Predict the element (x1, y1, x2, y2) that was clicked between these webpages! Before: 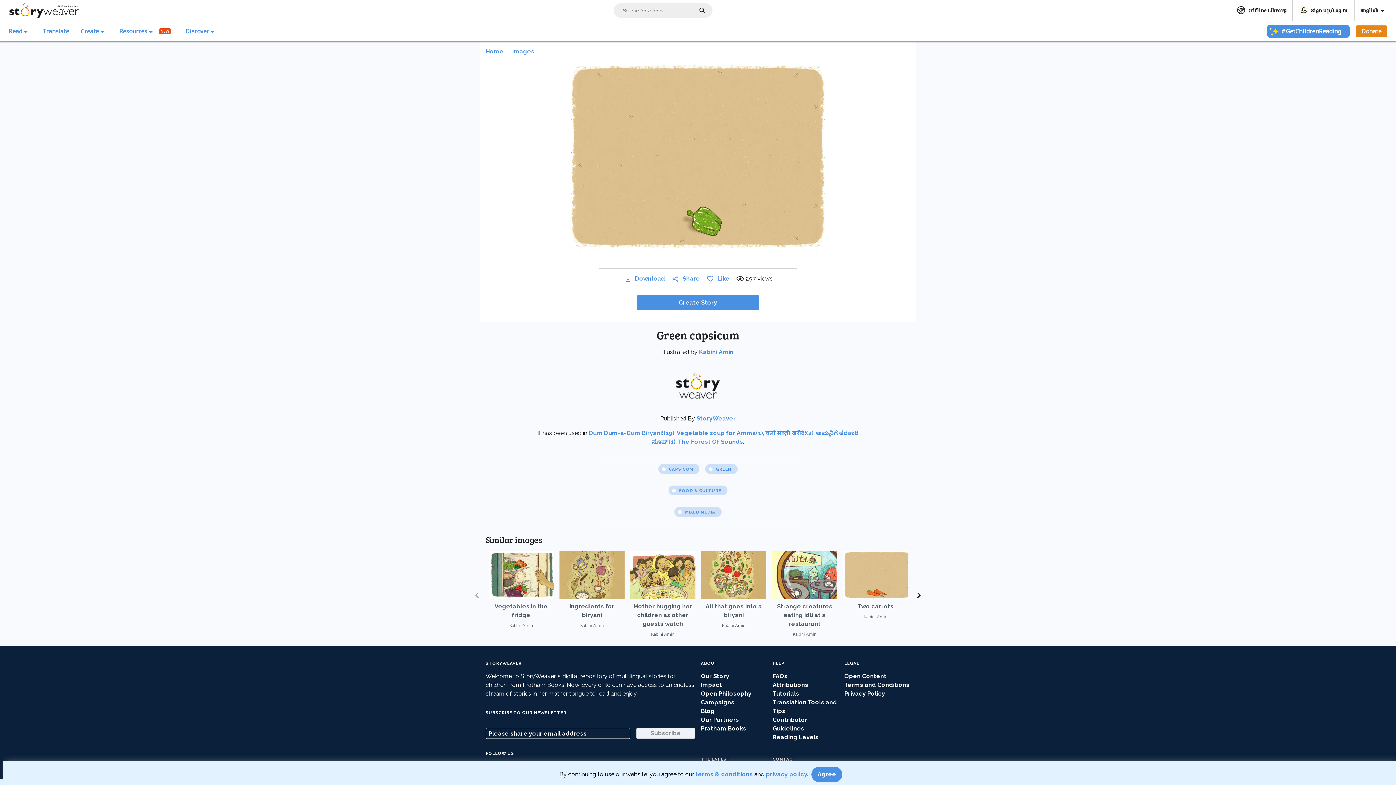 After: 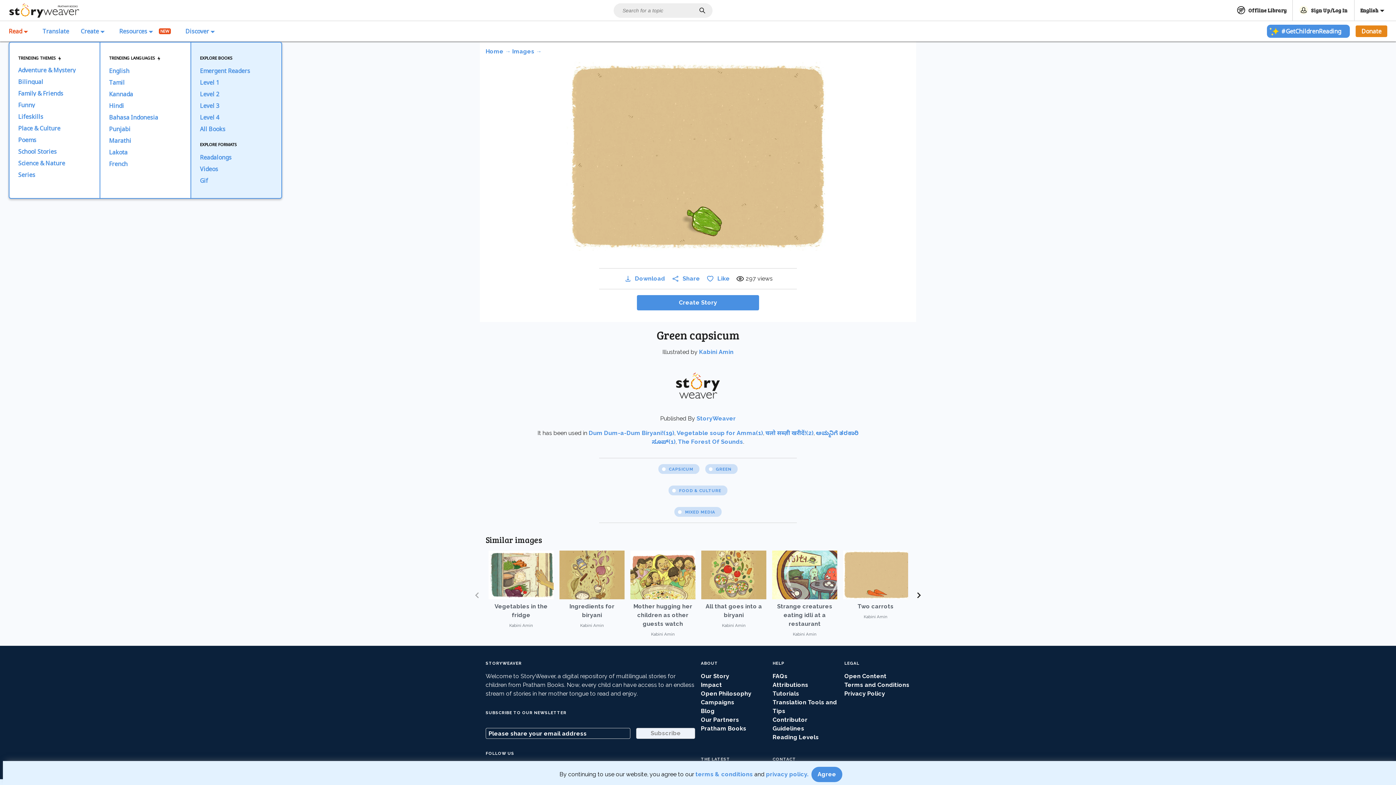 Action: label: Read bbox: (8, 21, 30, 41)